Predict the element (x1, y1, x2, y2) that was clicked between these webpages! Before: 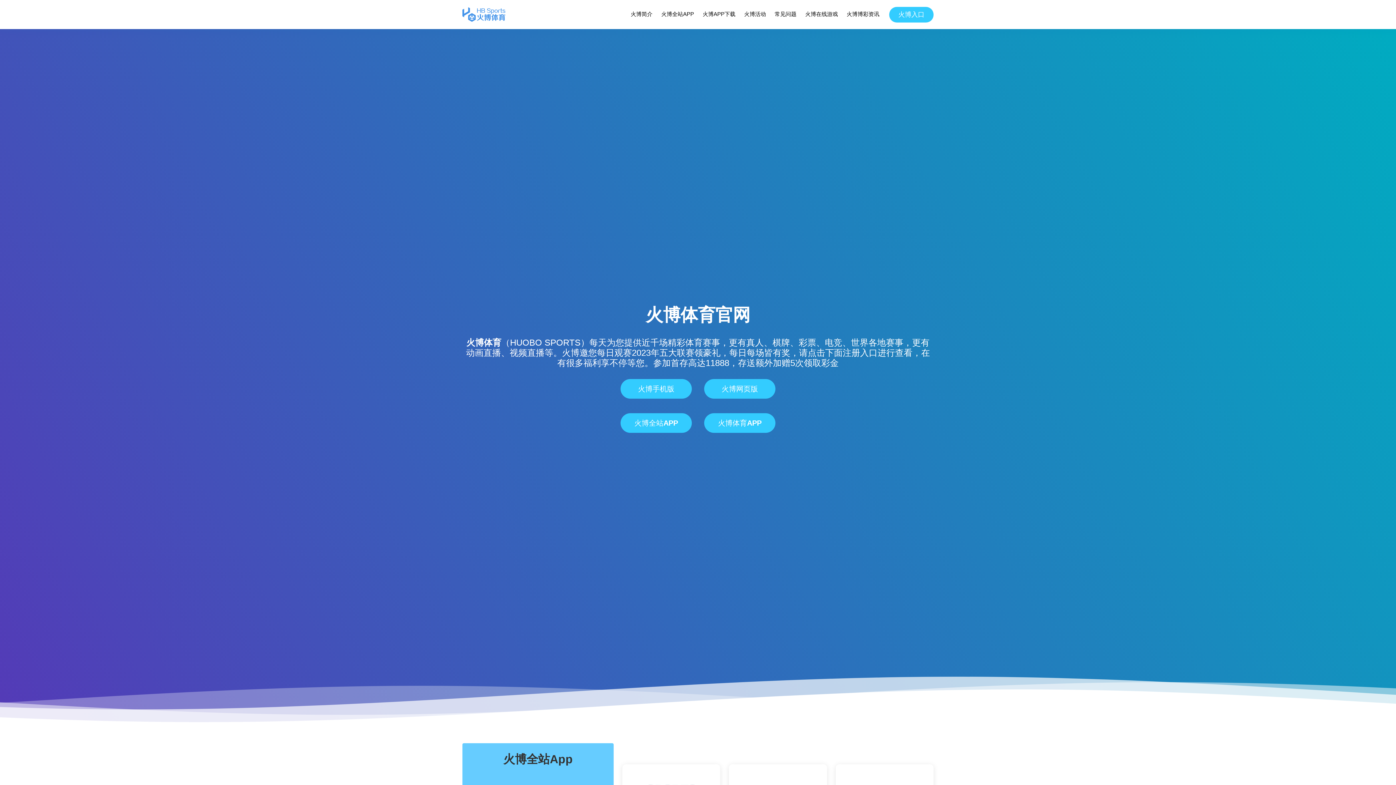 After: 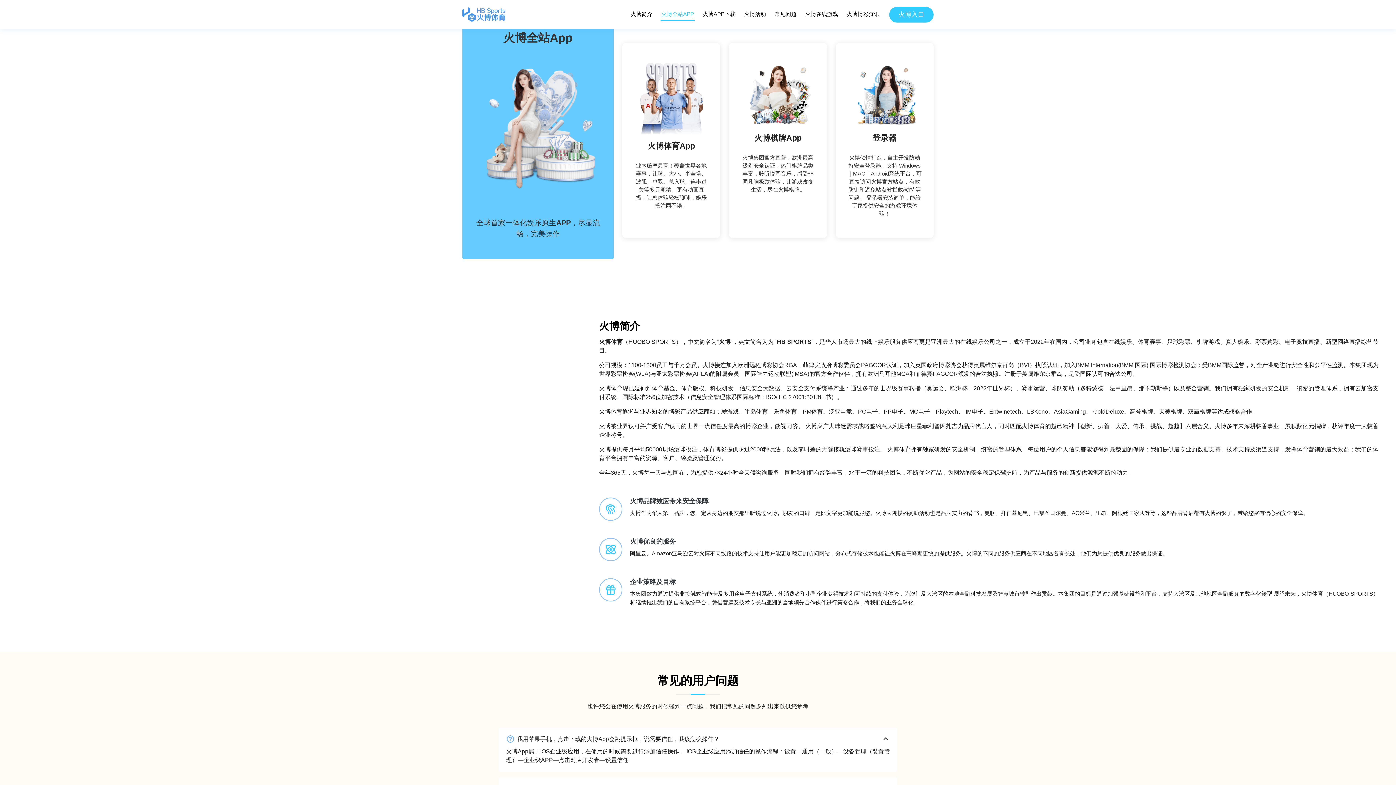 Action: label: 火博全站APP bbox: (660, 8, 694, 20)